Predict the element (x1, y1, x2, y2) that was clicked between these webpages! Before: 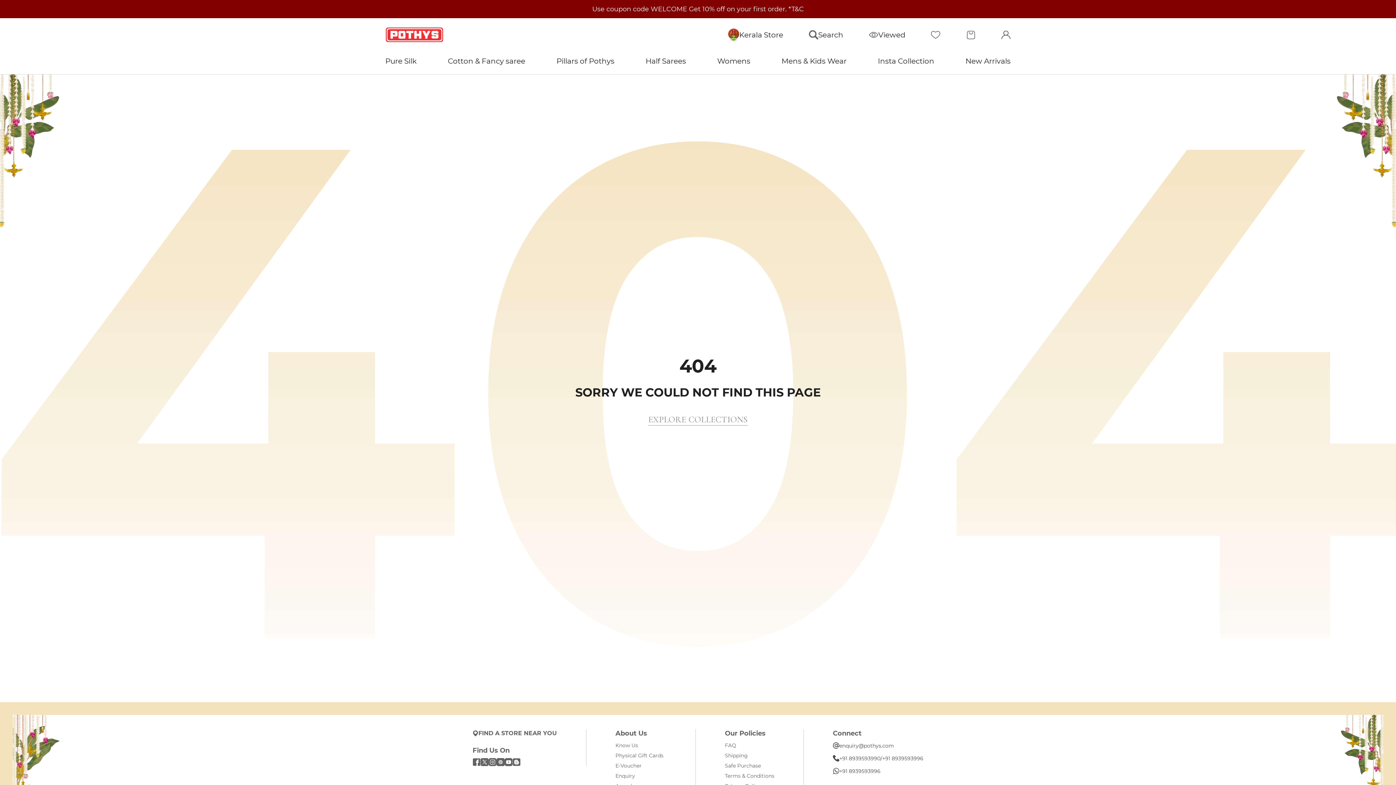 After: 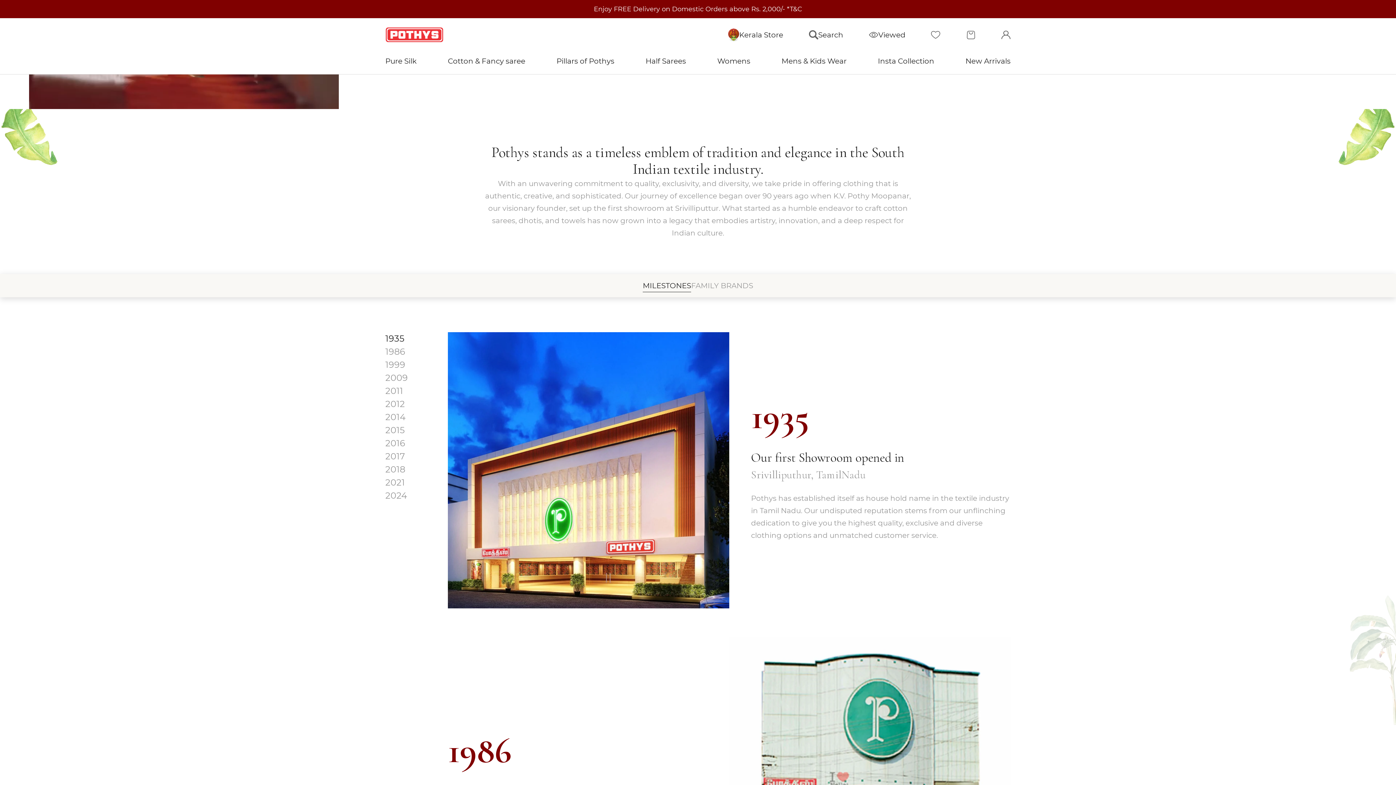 Action: label: Know Us bbox: (615, 741, 638, 750)